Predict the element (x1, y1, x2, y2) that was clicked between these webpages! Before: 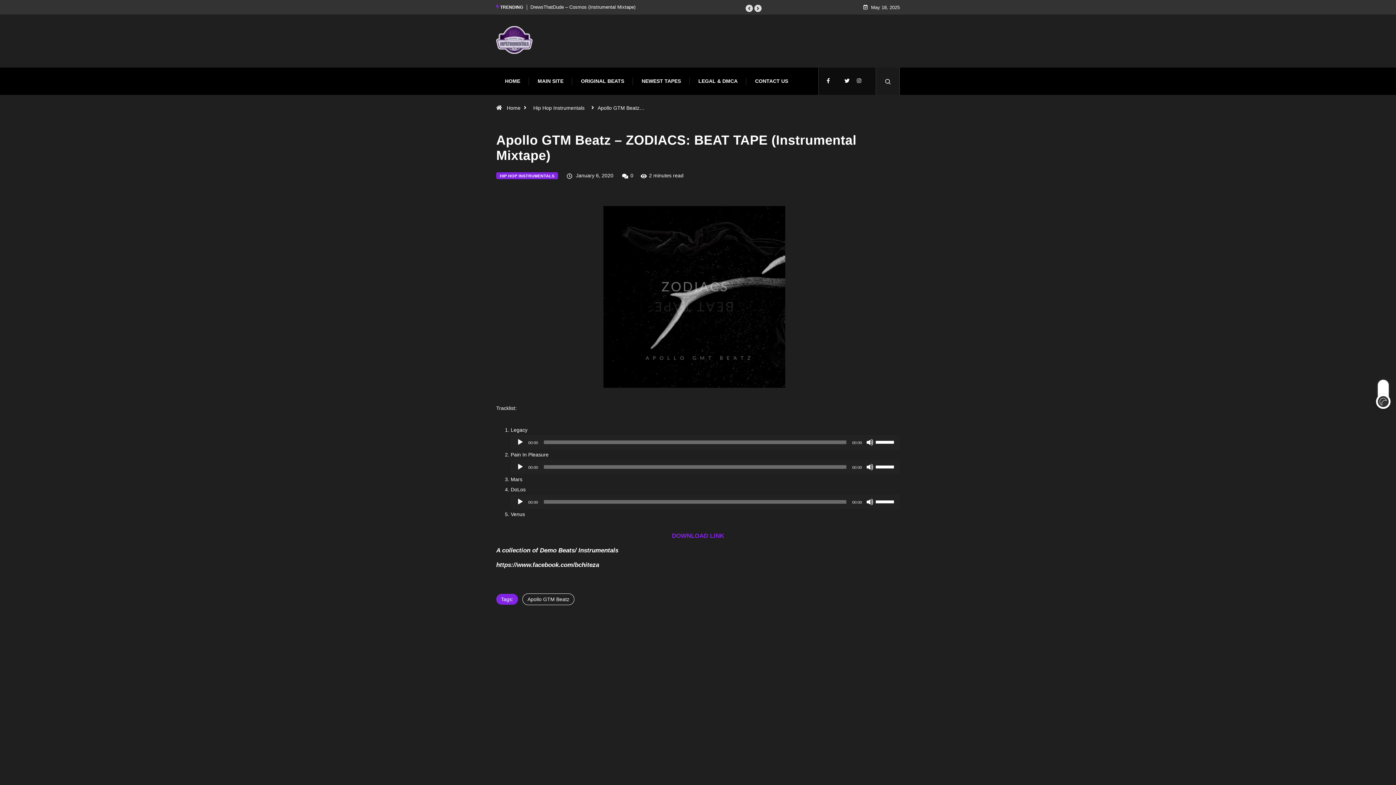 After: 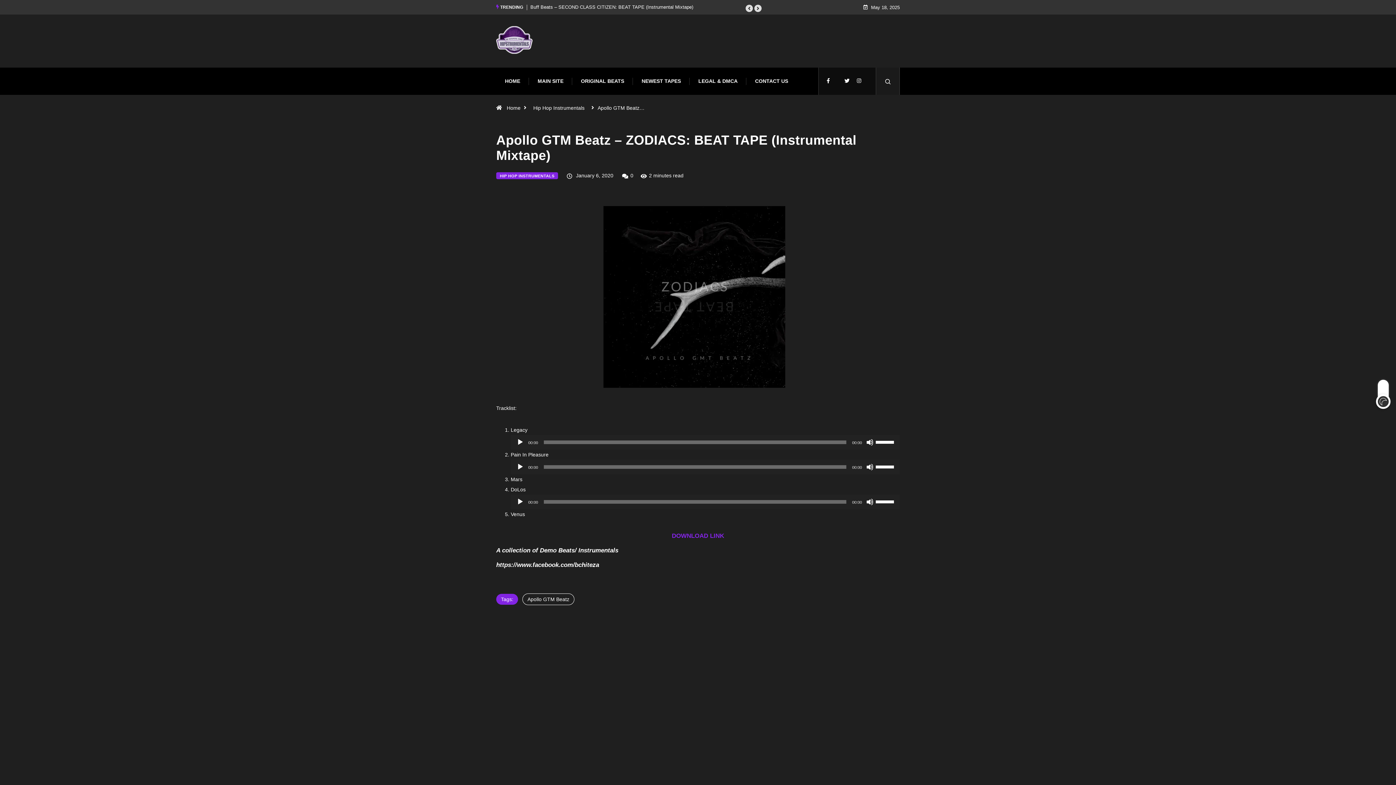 Action: bbox: (754, 4, 761, 12)